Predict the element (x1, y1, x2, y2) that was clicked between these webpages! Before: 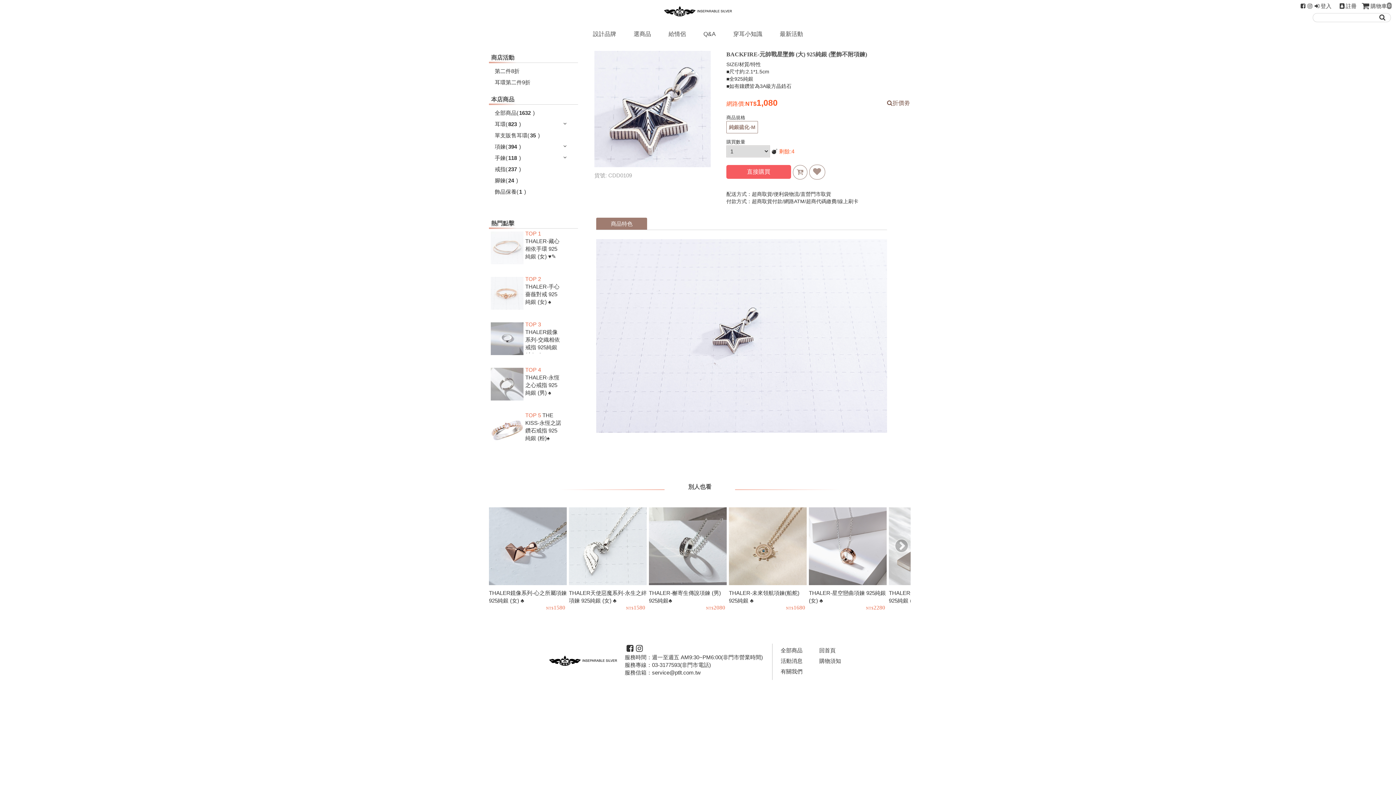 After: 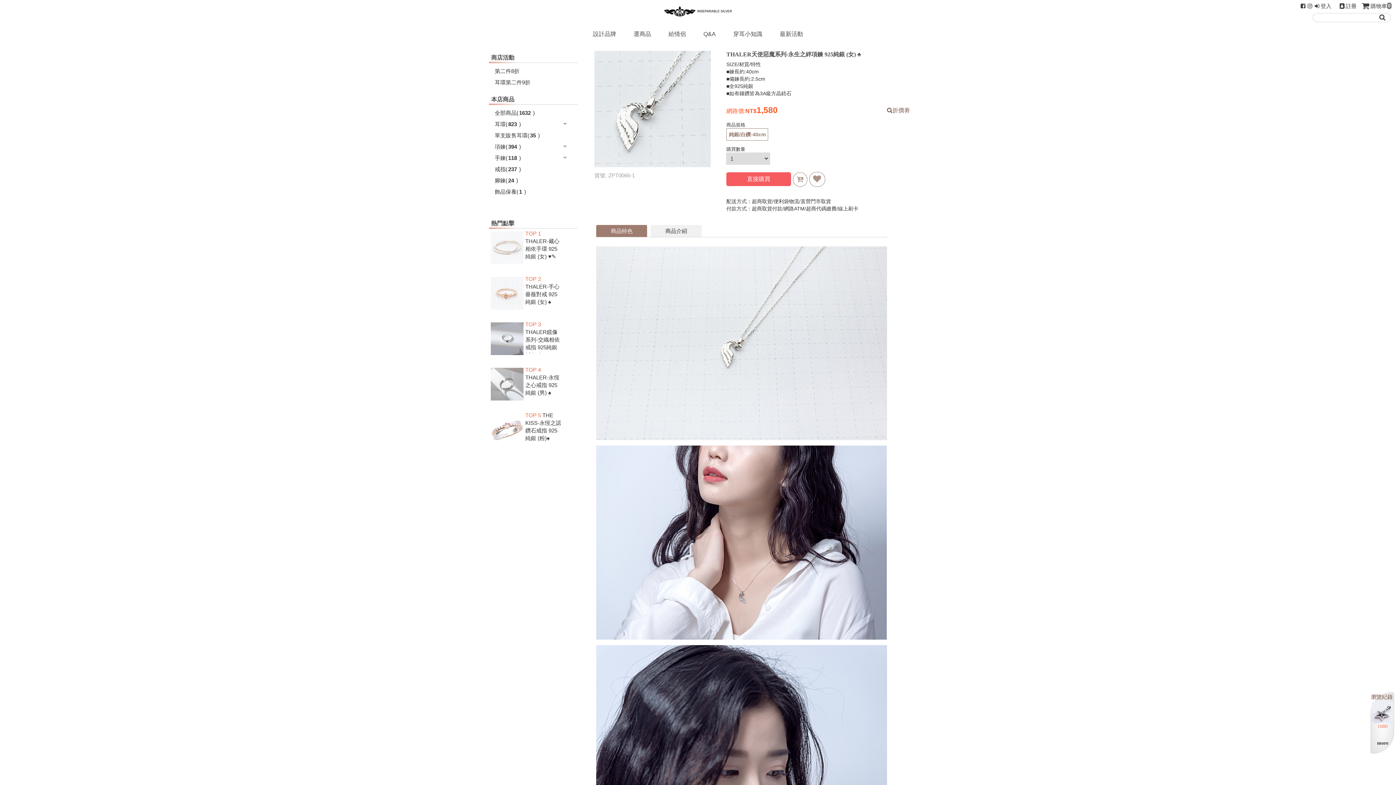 Action: label: THALER天使惡魔系列-永生之絆項鍊 925純銀 (女) ♣
1580 bbox: (569, 505, 649, 610)